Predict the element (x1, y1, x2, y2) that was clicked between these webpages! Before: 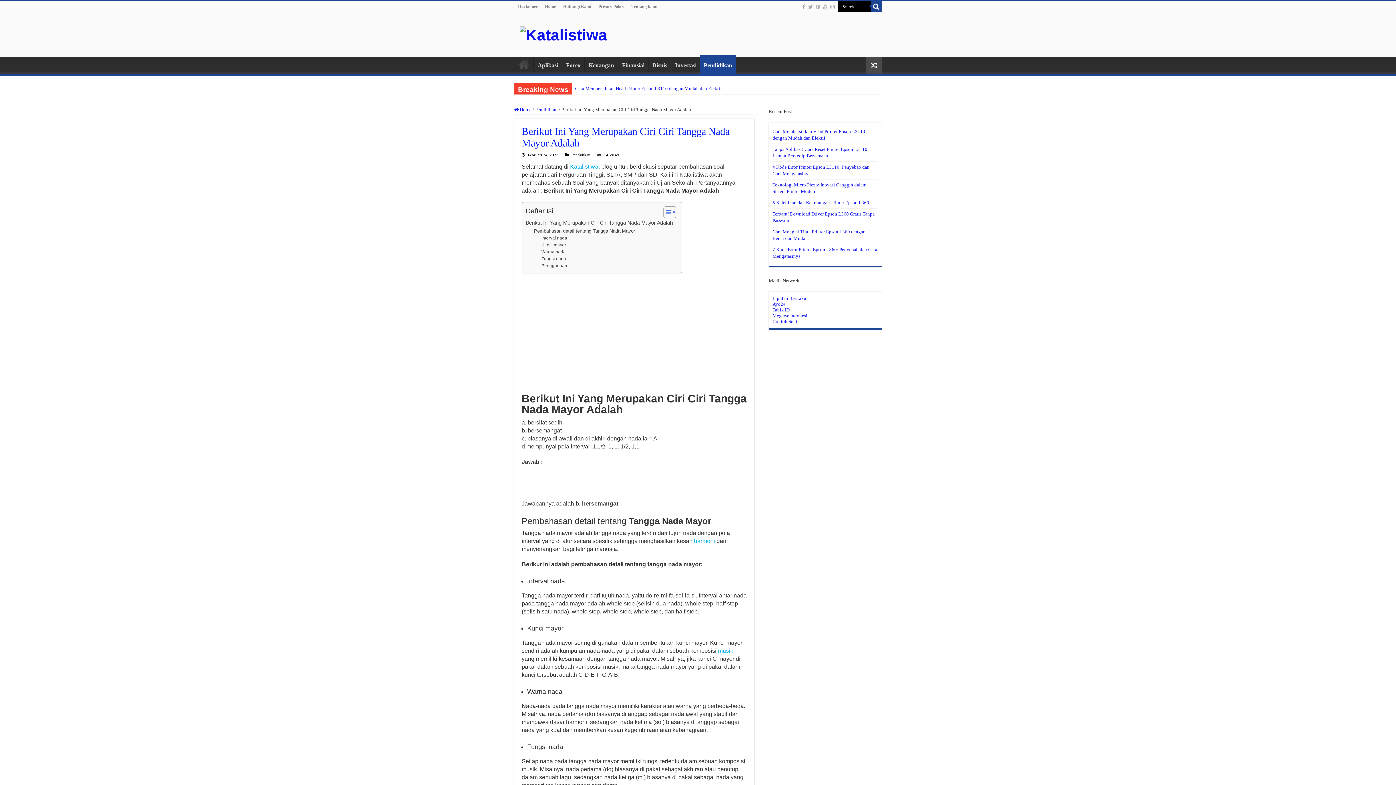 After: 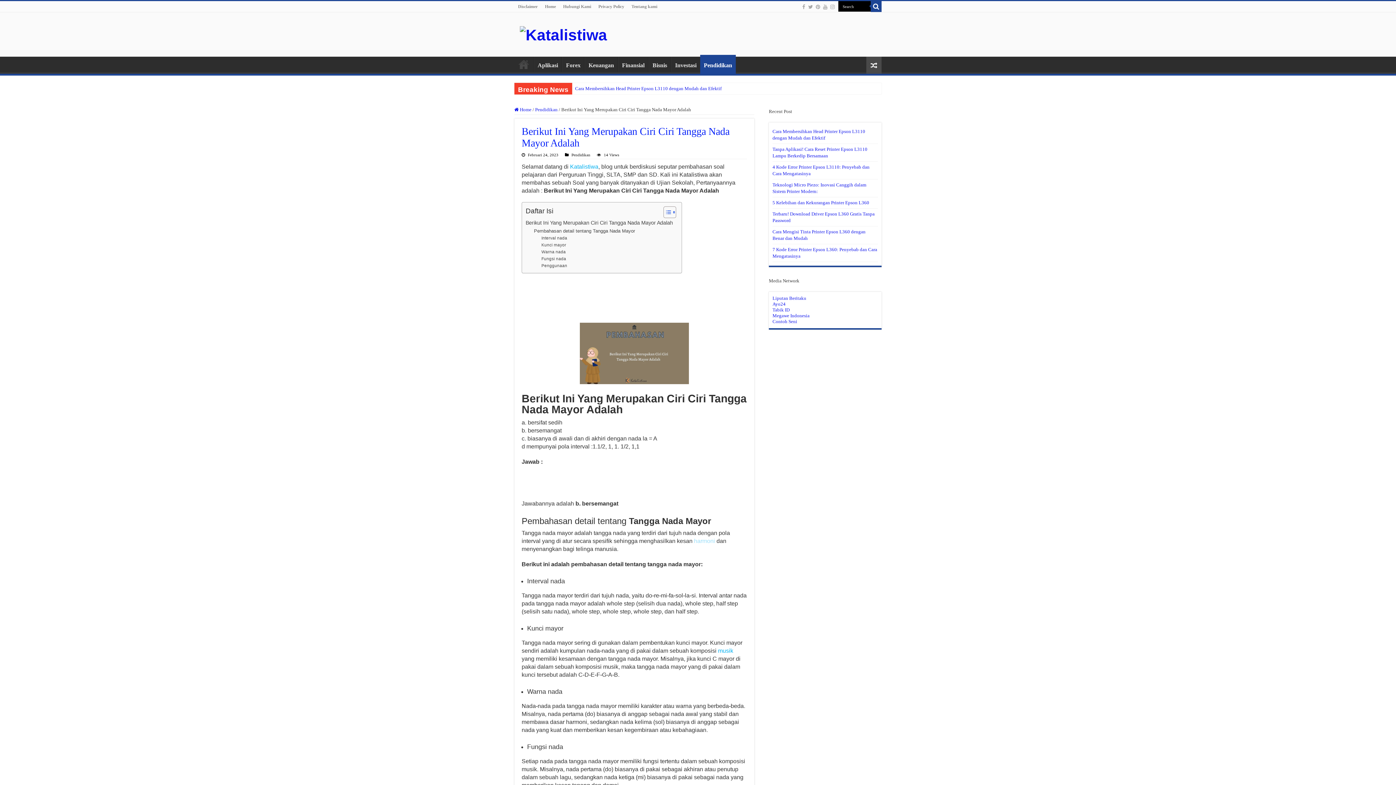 Action: bbox: (694, 538, 715, 544) label: harmoni